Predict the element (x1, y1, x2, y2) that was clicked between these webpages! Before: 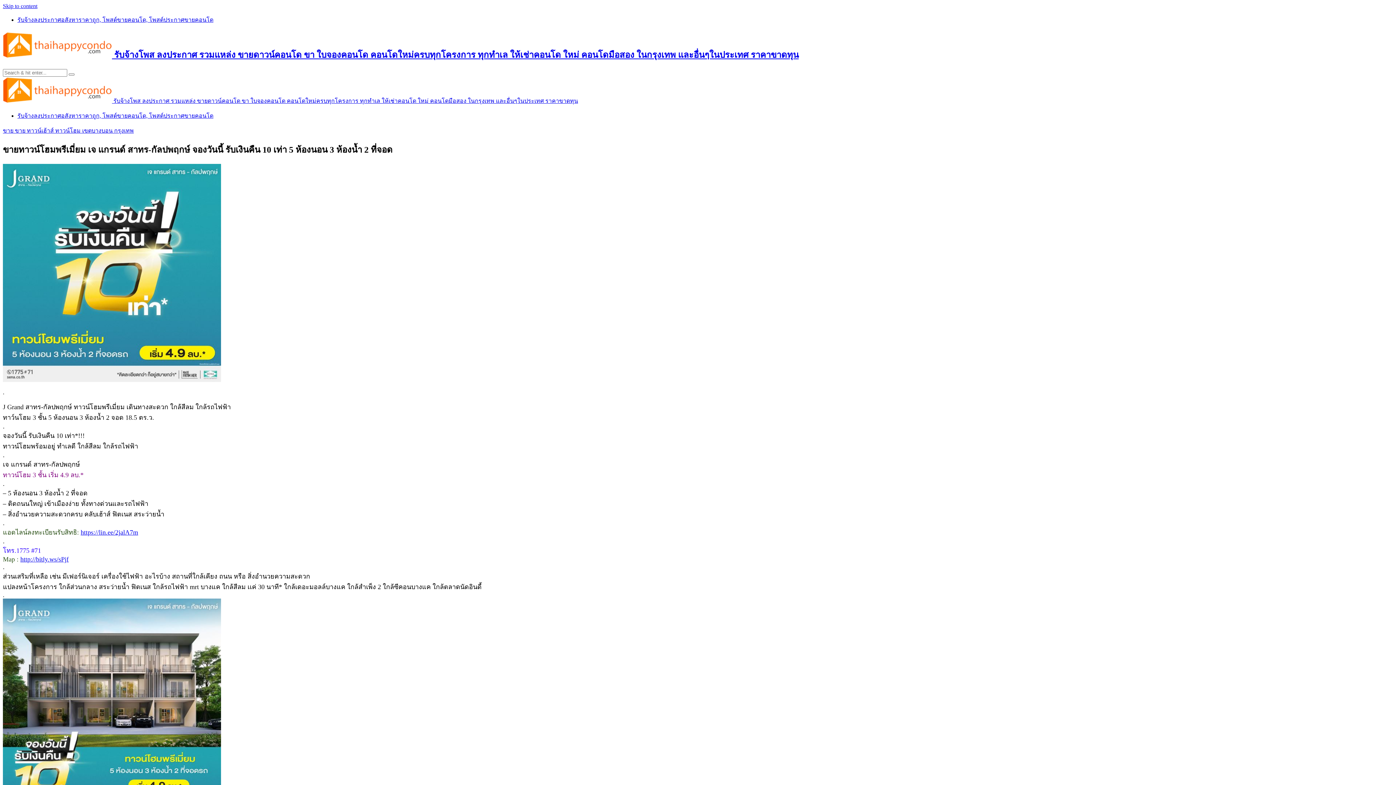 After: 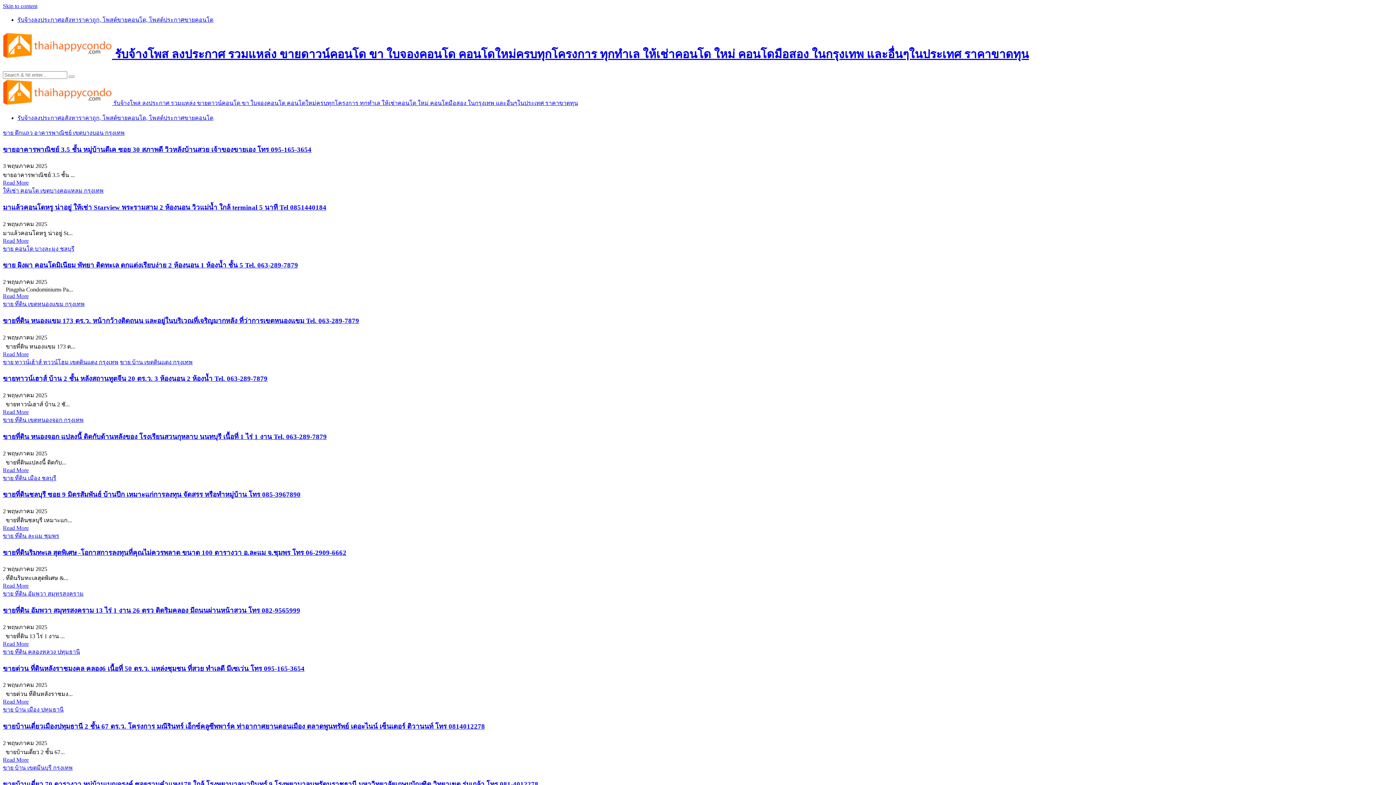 Action: bbox: (2, 50, 798, 59) label:  รับจ้างโพส ลงประกาศ รวมแหล่ง ขายดาวน์คอนโด ขา ใบจองคอนโด คอนโดใหม่ครบทุกโครงการ ทุกทำเล ให้เช่าคอนโด ใหม่ คอนโดมือสอง ในกรุงเทพ และอื่นๆในประเทศ ราคาขาดทุน